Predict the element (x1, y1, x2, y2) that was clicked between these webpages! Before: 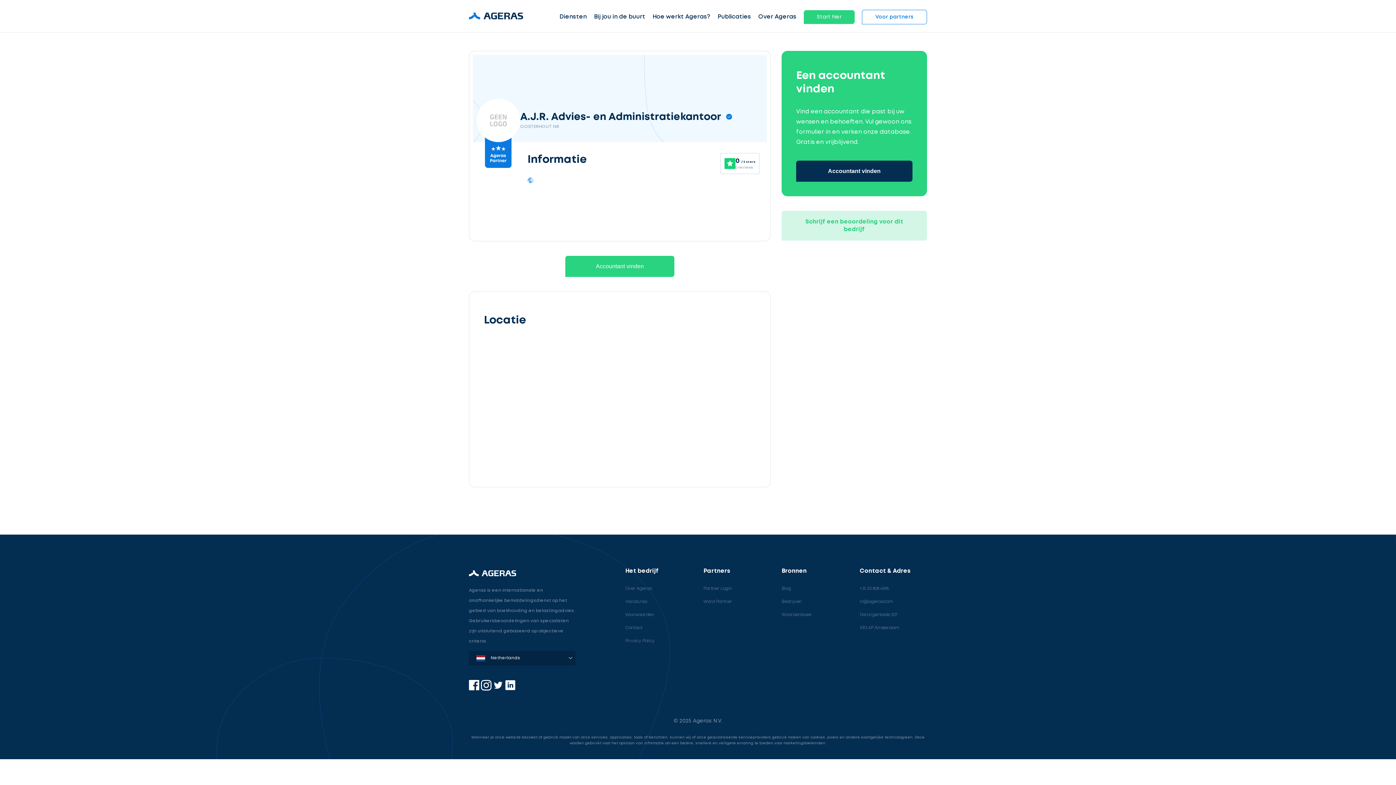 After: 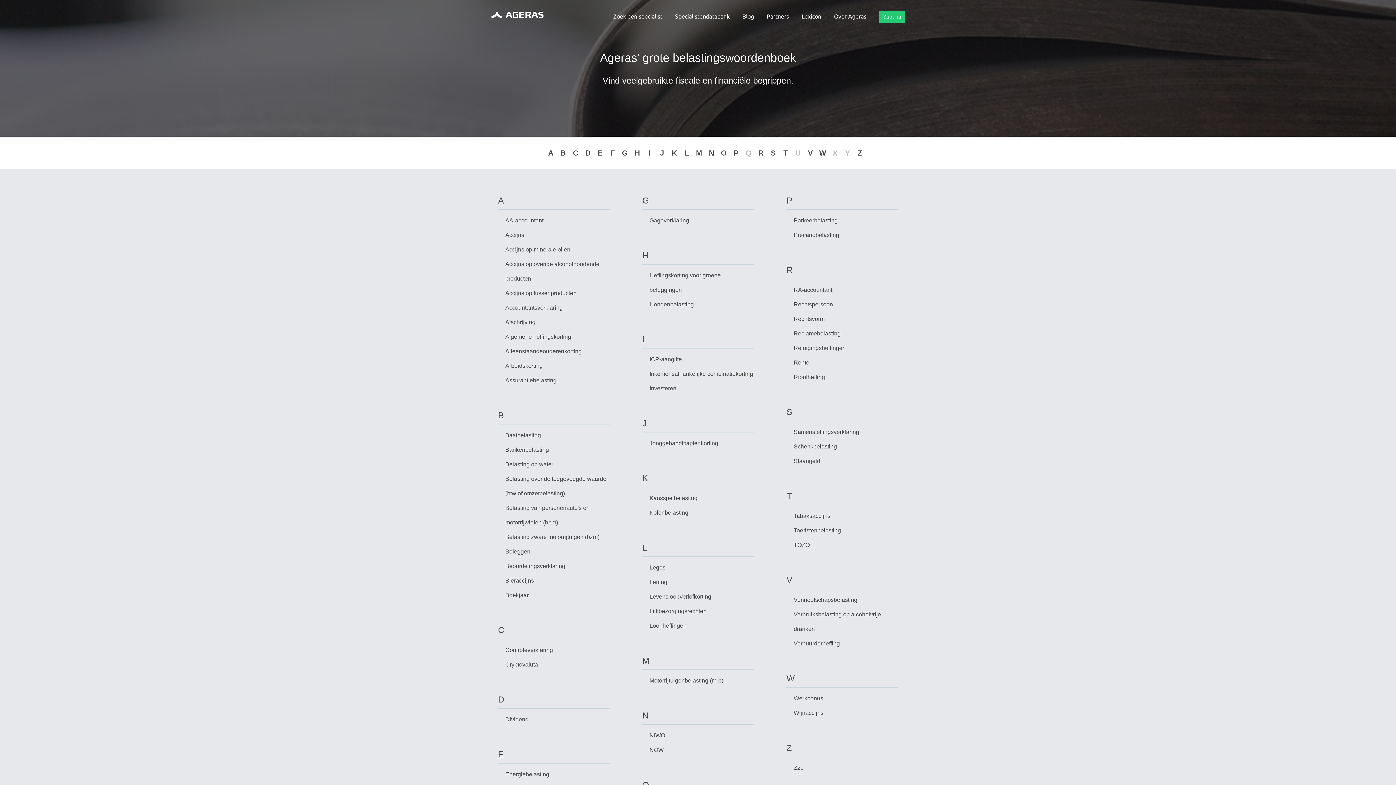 Action: label: Woordenboek bbox: (781, 613, 811, 617)